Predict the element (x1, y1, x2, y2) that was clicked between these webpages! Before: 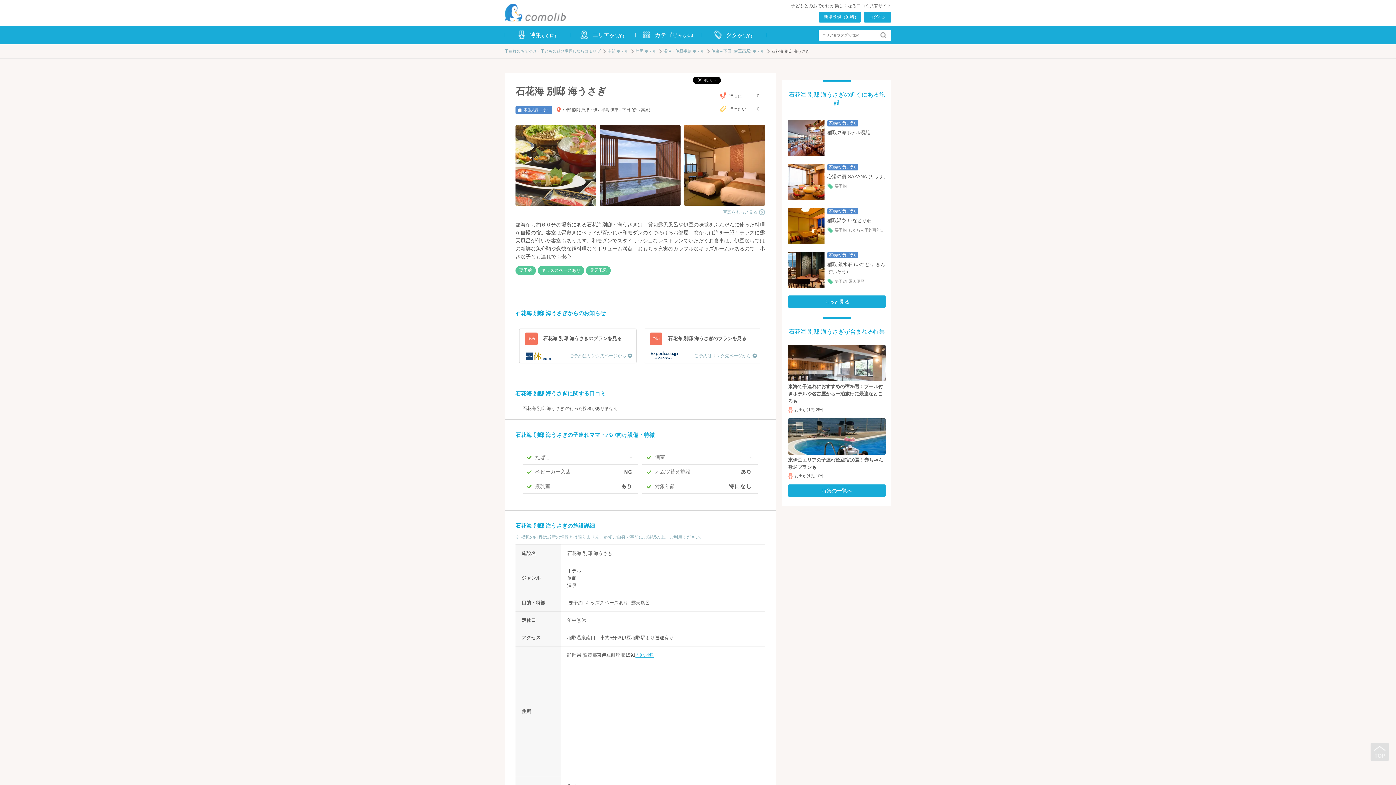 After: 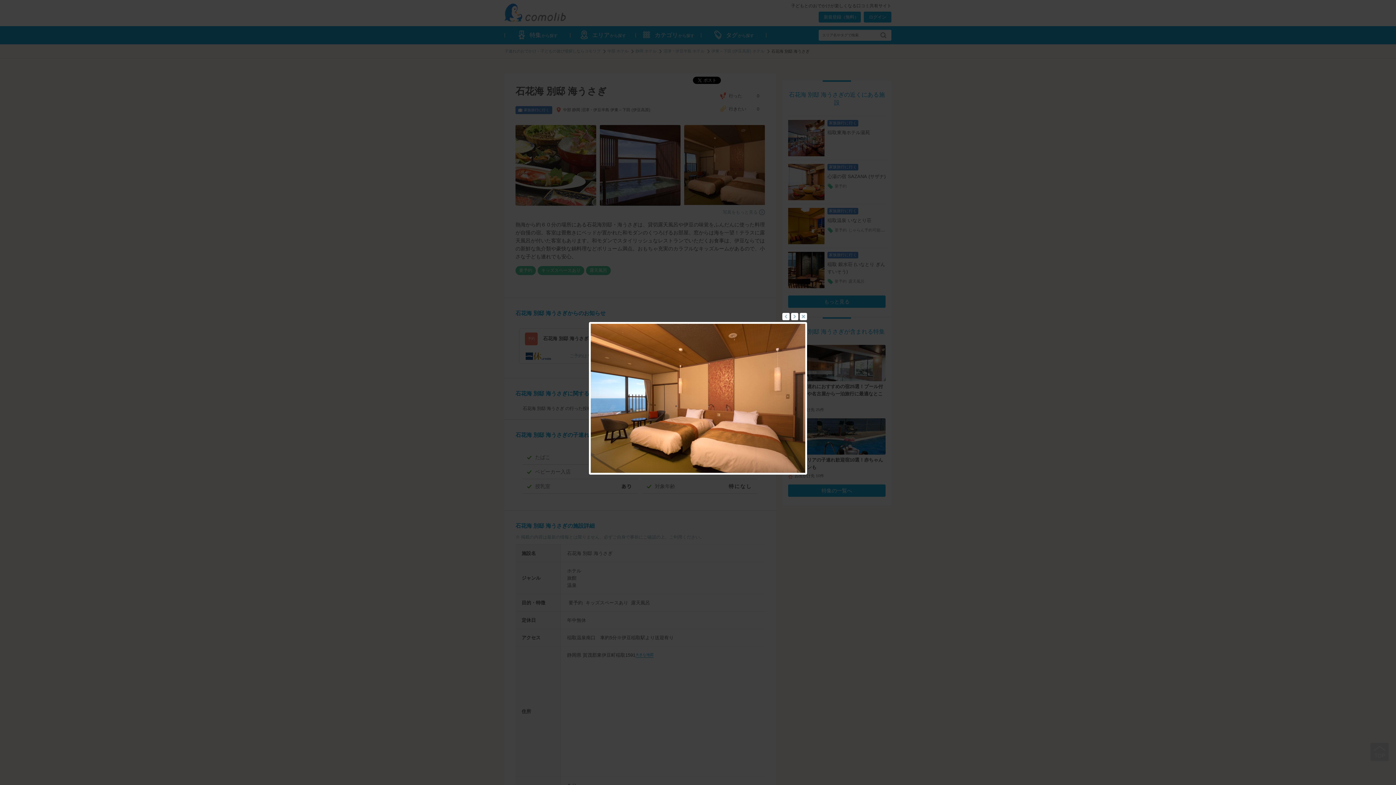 Action: bbox: (684, 202, 765, 206)